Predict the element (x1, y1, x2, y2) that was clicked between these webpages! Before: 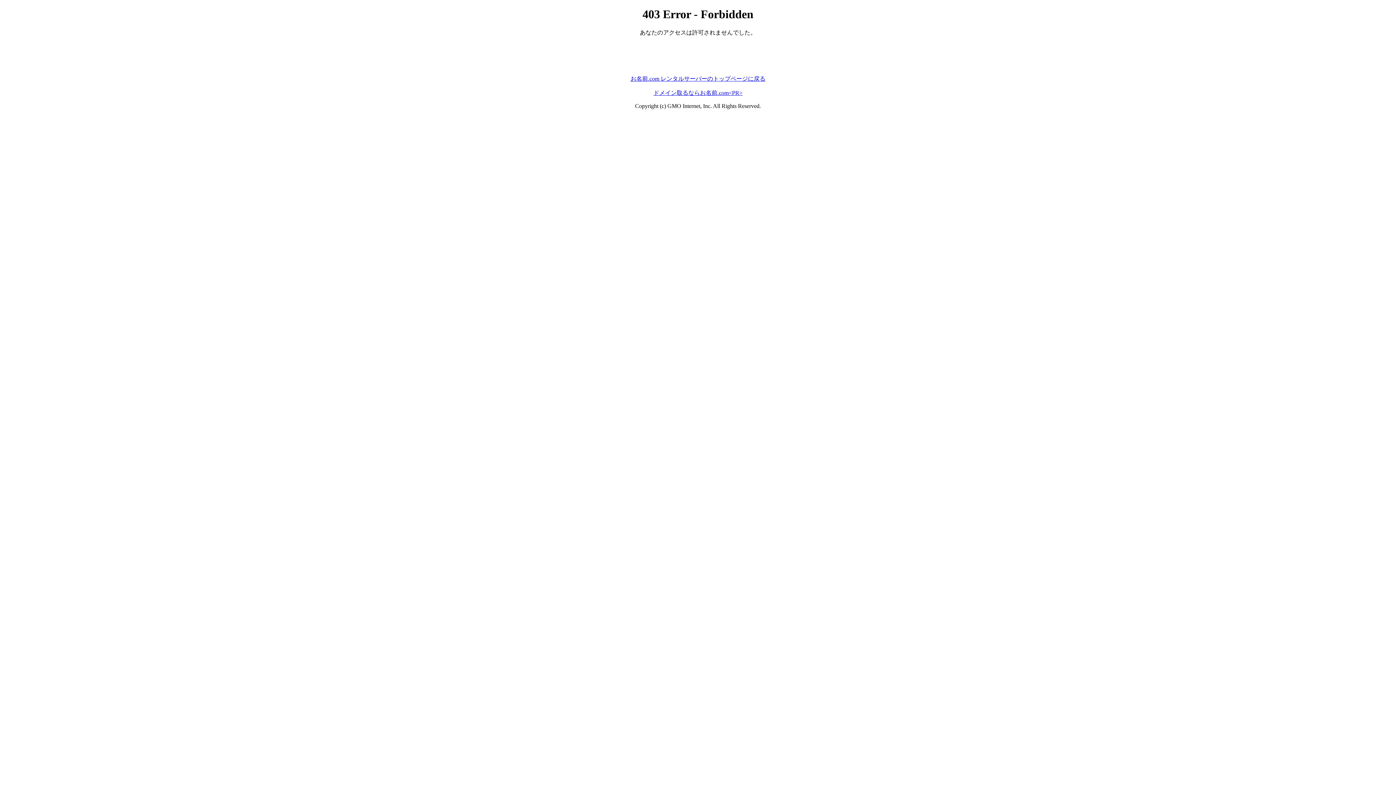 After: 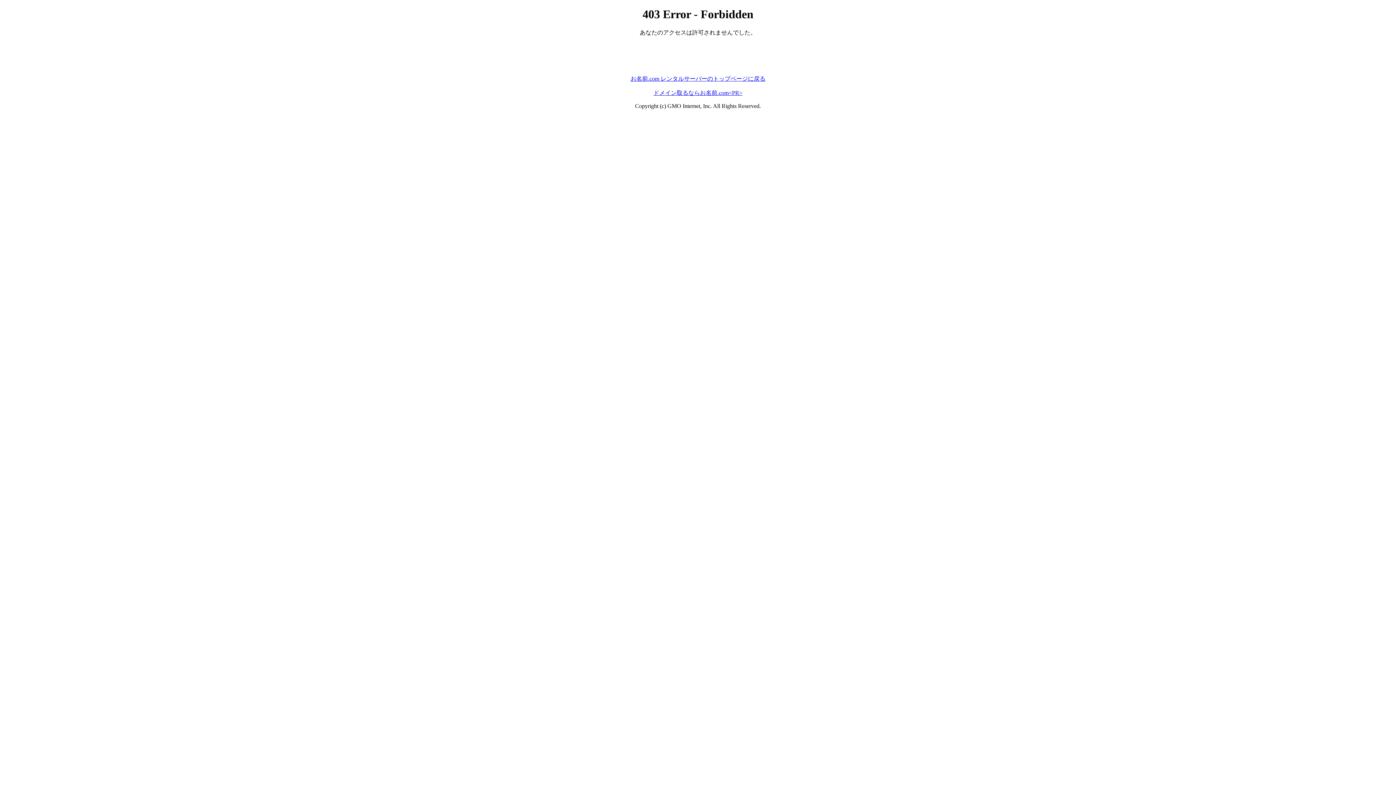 Action: bbox: (653, 89, 742, 95) label: ドメイン取るならお名前.com<PR>